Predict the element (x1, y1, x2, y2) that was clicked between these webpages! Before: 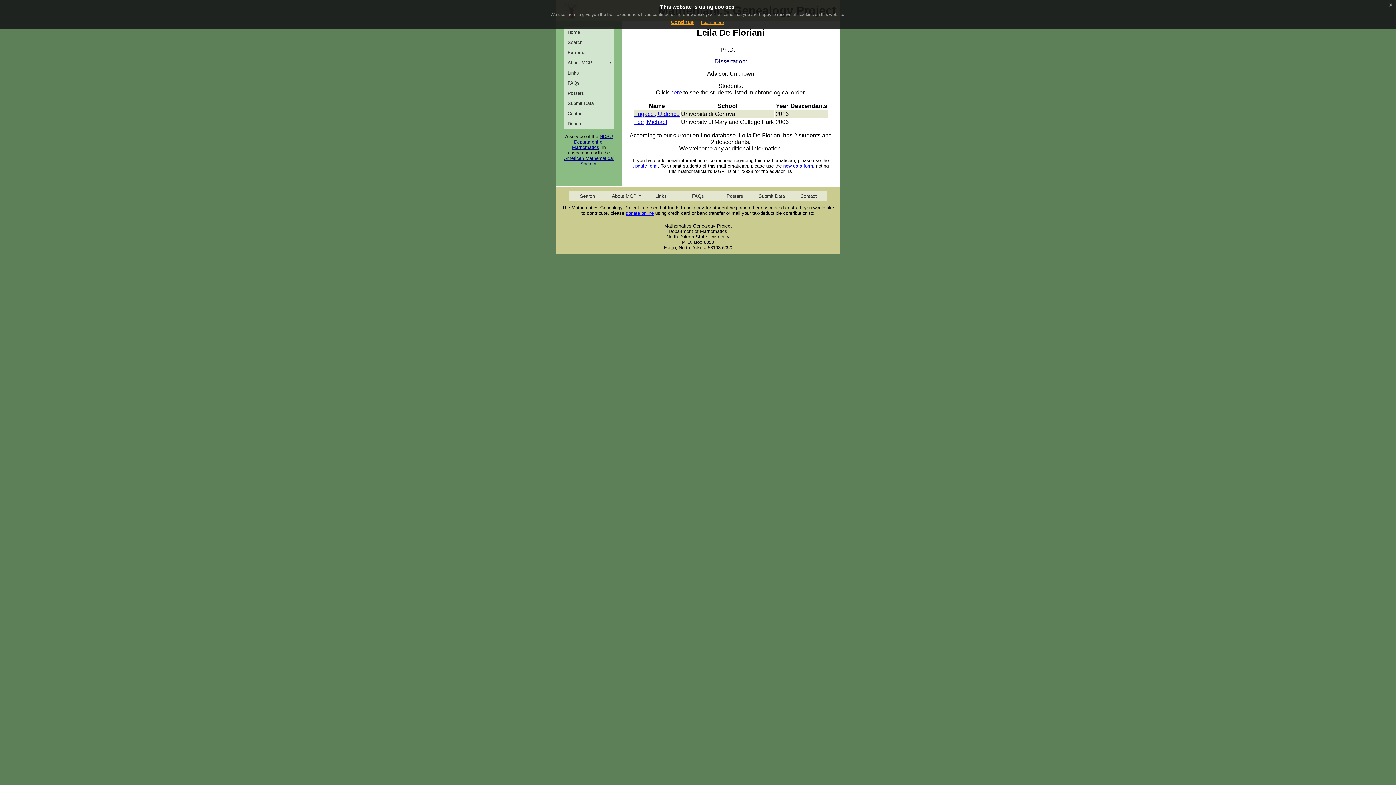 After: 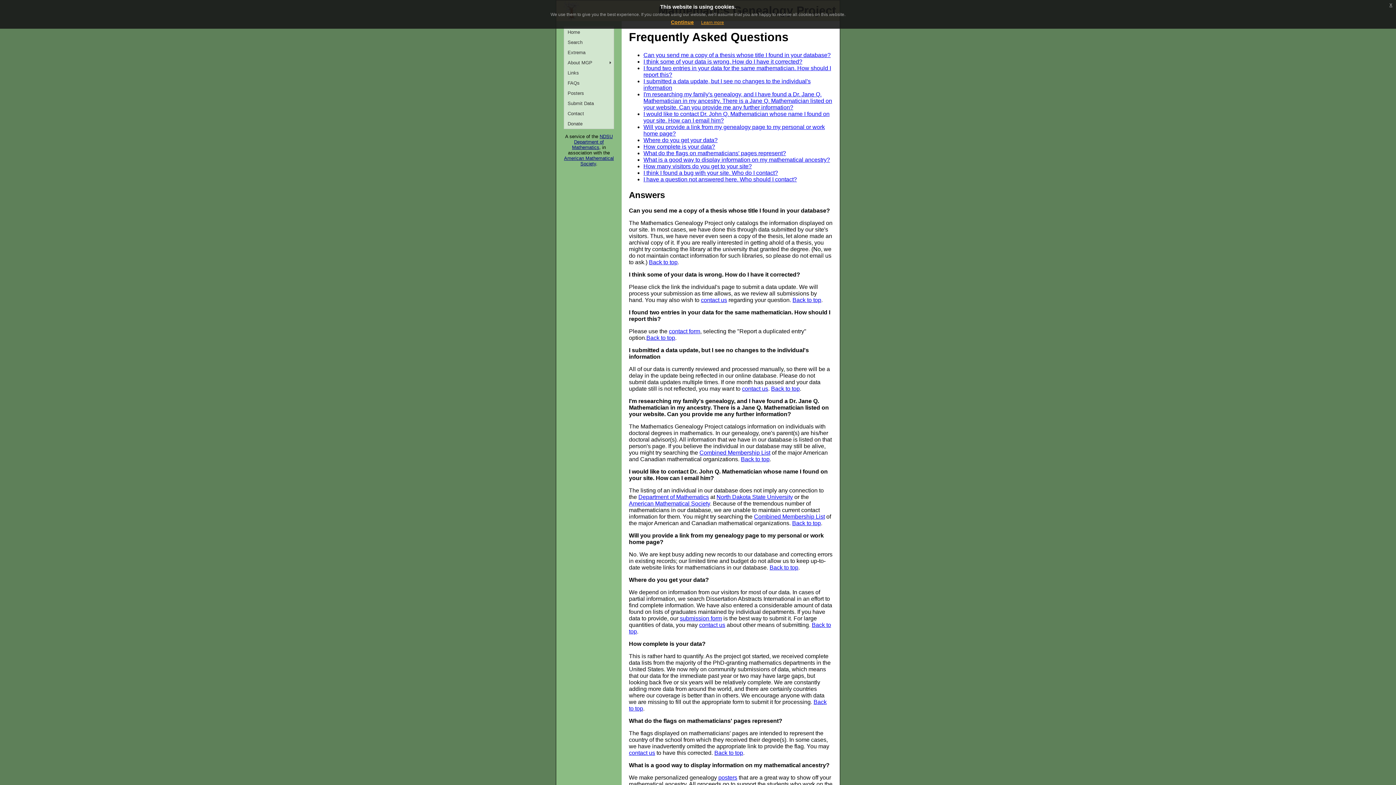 Action: bbox: (564, 77, 613, 88) label: FAQs